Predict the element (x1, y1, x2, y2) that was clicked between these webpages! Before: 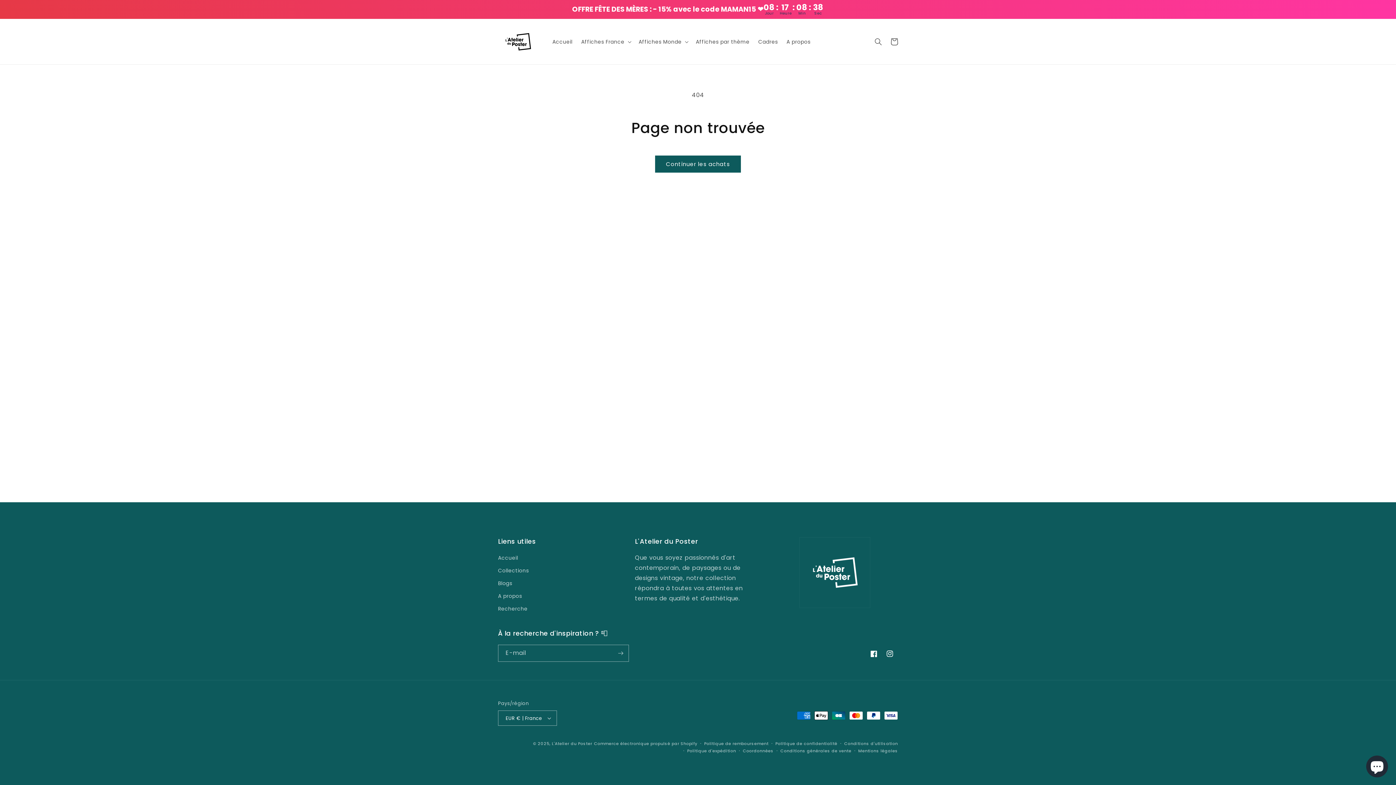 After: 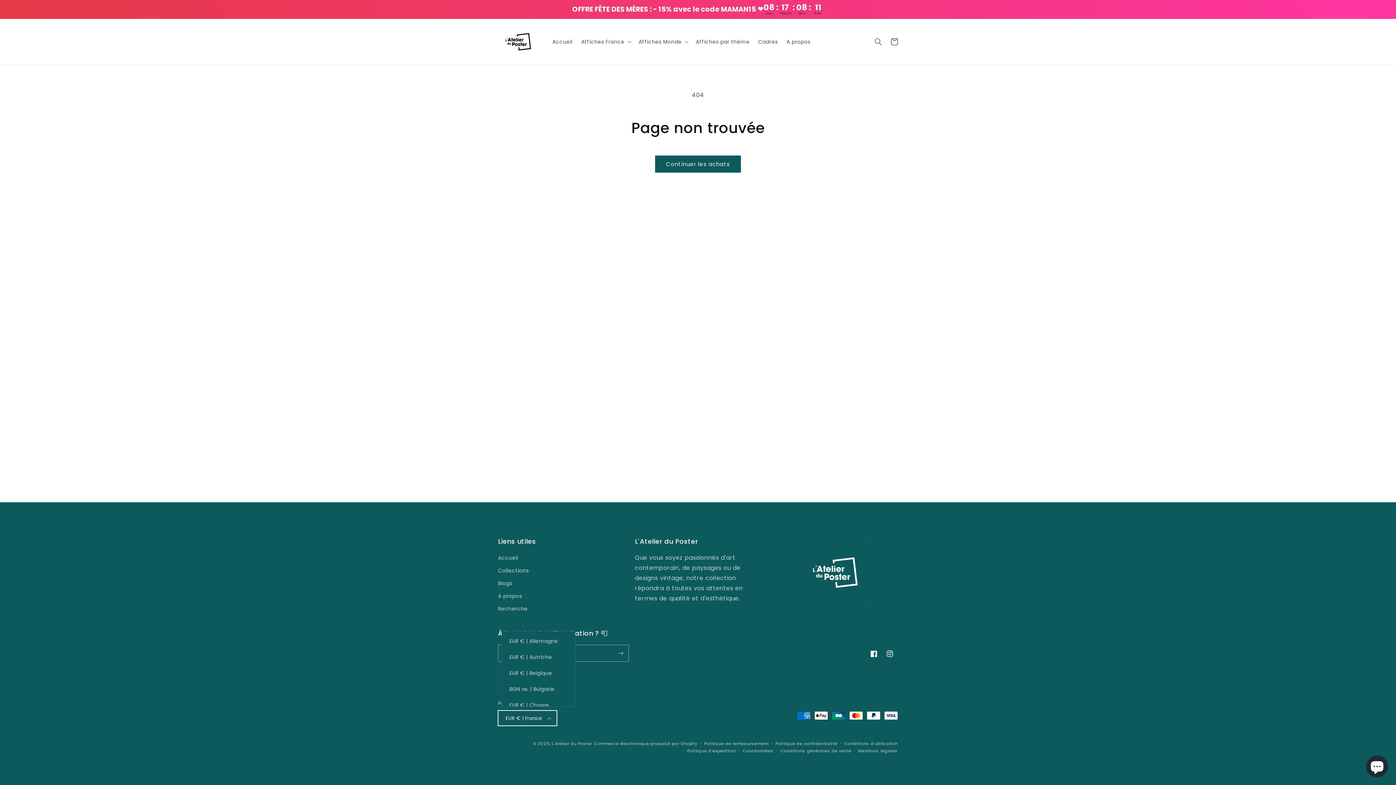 Action: label: EUR € | France bbox: (498, 710, 556, 726)